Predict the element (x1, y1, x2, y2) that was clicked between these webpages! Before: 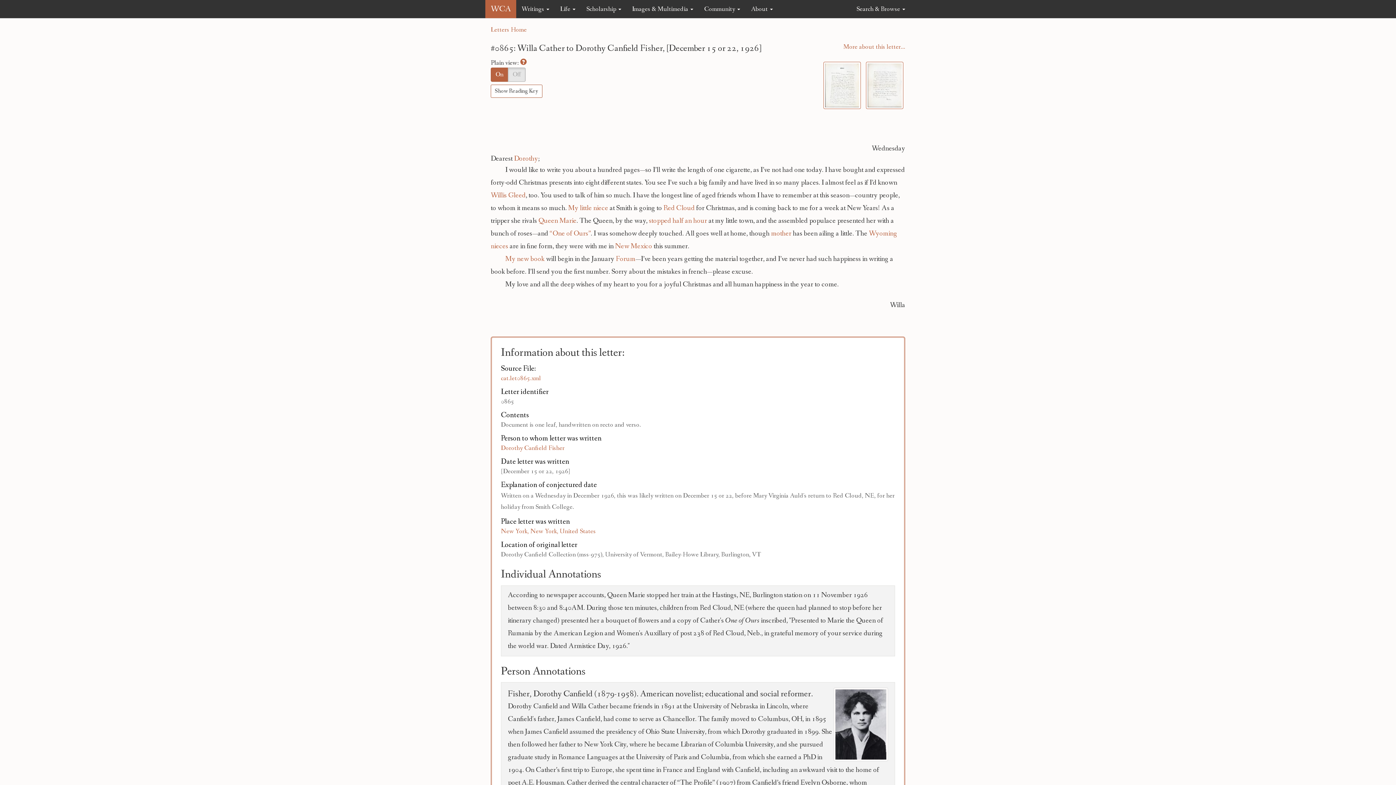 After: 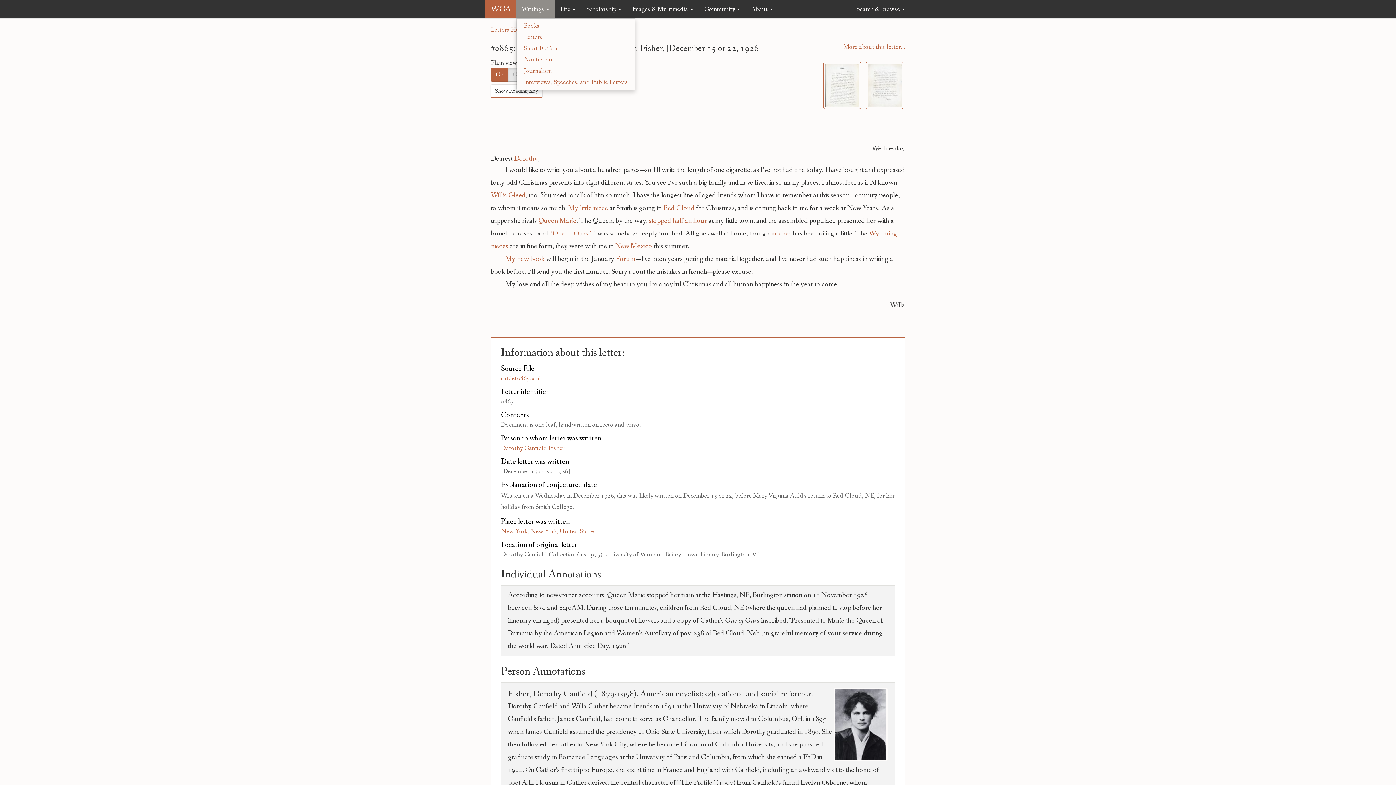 Action: bbox: (516, 0, 554, 18) label: Writings 